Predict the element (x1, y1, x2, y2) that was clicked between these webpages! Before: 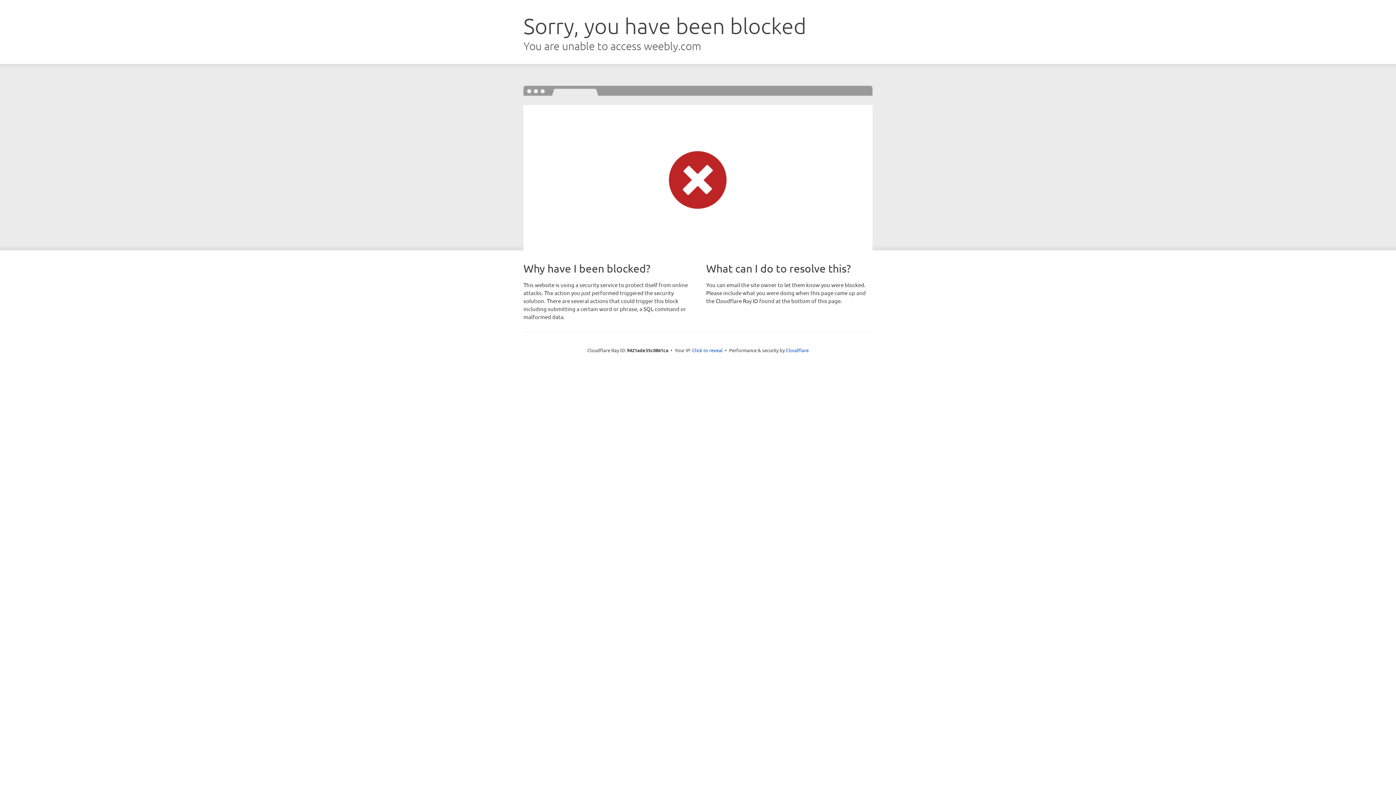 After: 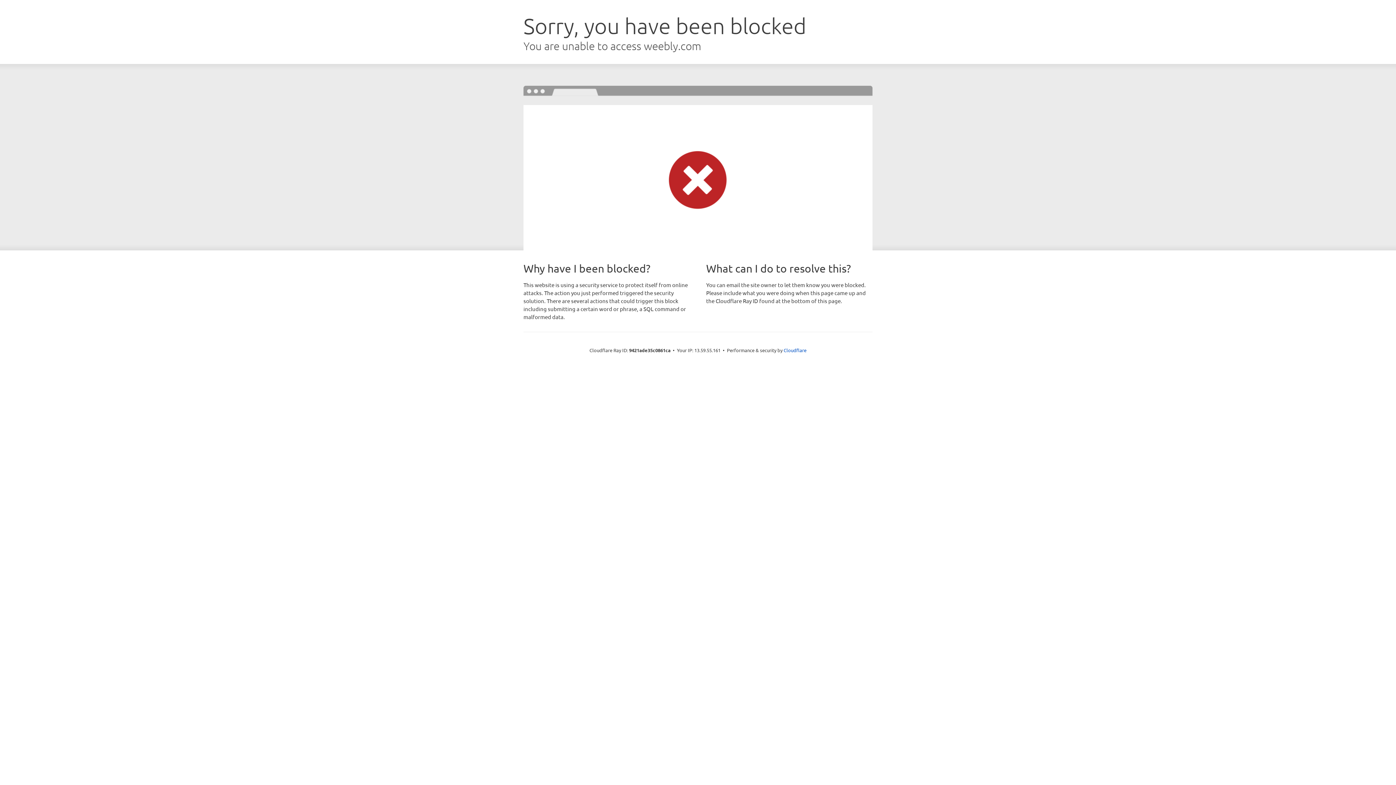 Action: bbox: (692, 346, 722, 353) label: Click to reveal